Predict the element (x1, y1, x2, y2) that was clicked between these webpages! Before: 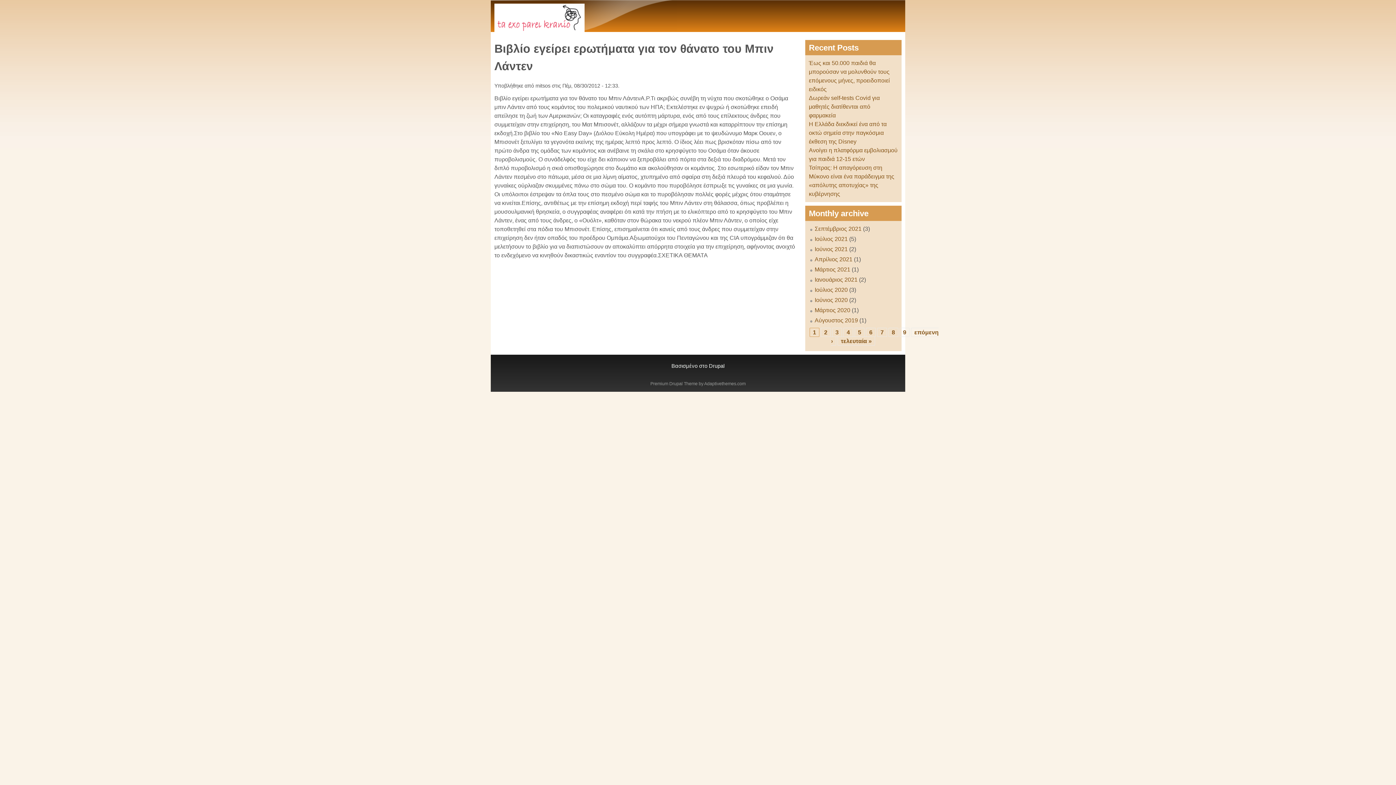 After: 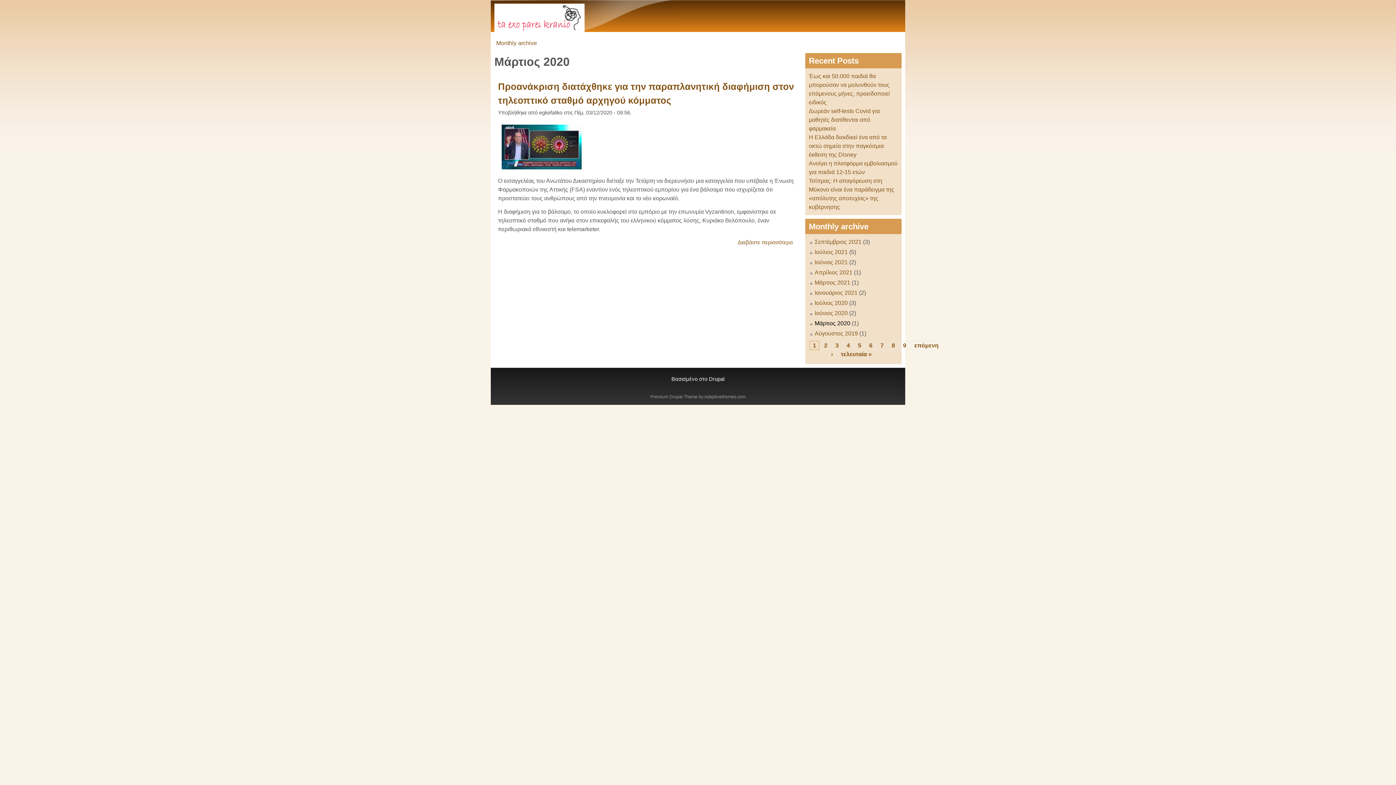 Action: label: Μάρτιος 2020 bbox: (814, 307, 850, 313)